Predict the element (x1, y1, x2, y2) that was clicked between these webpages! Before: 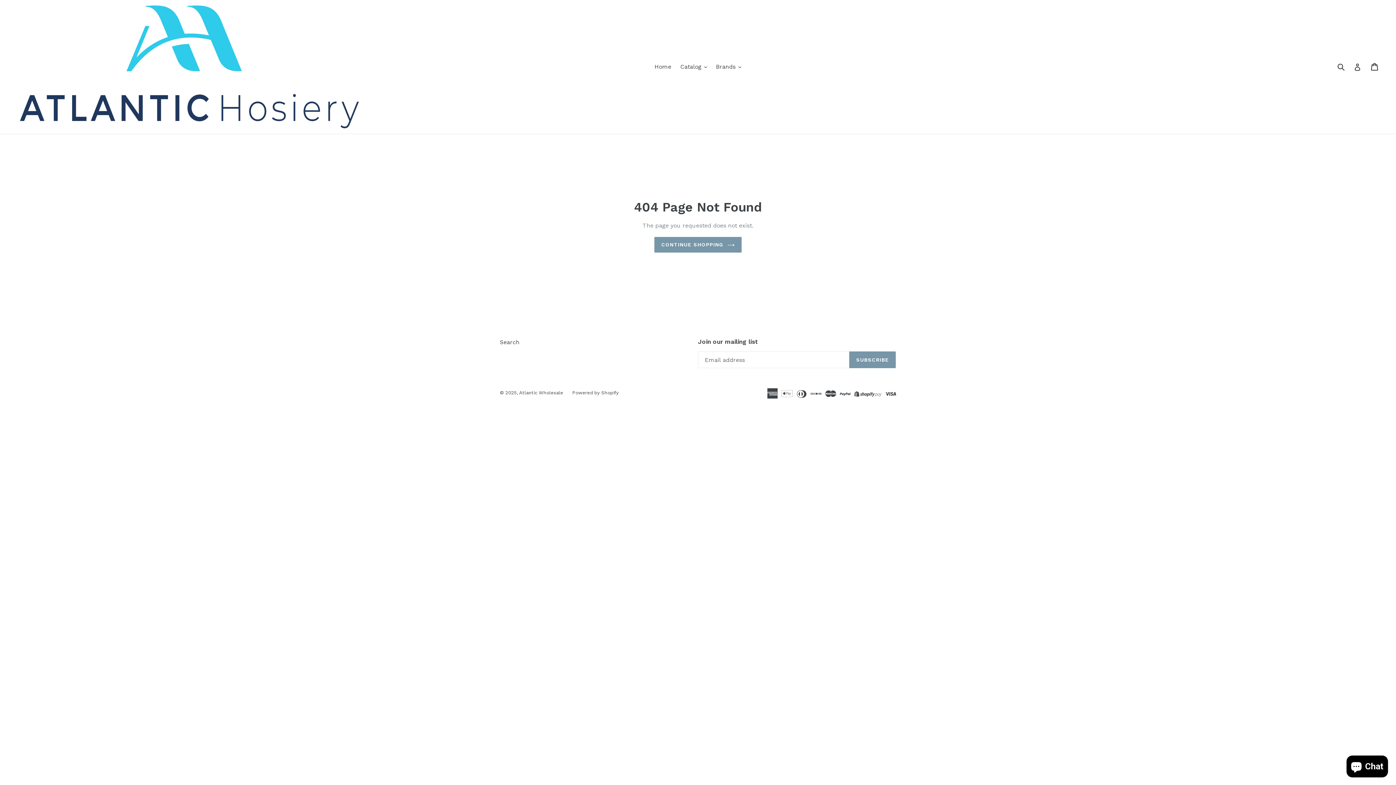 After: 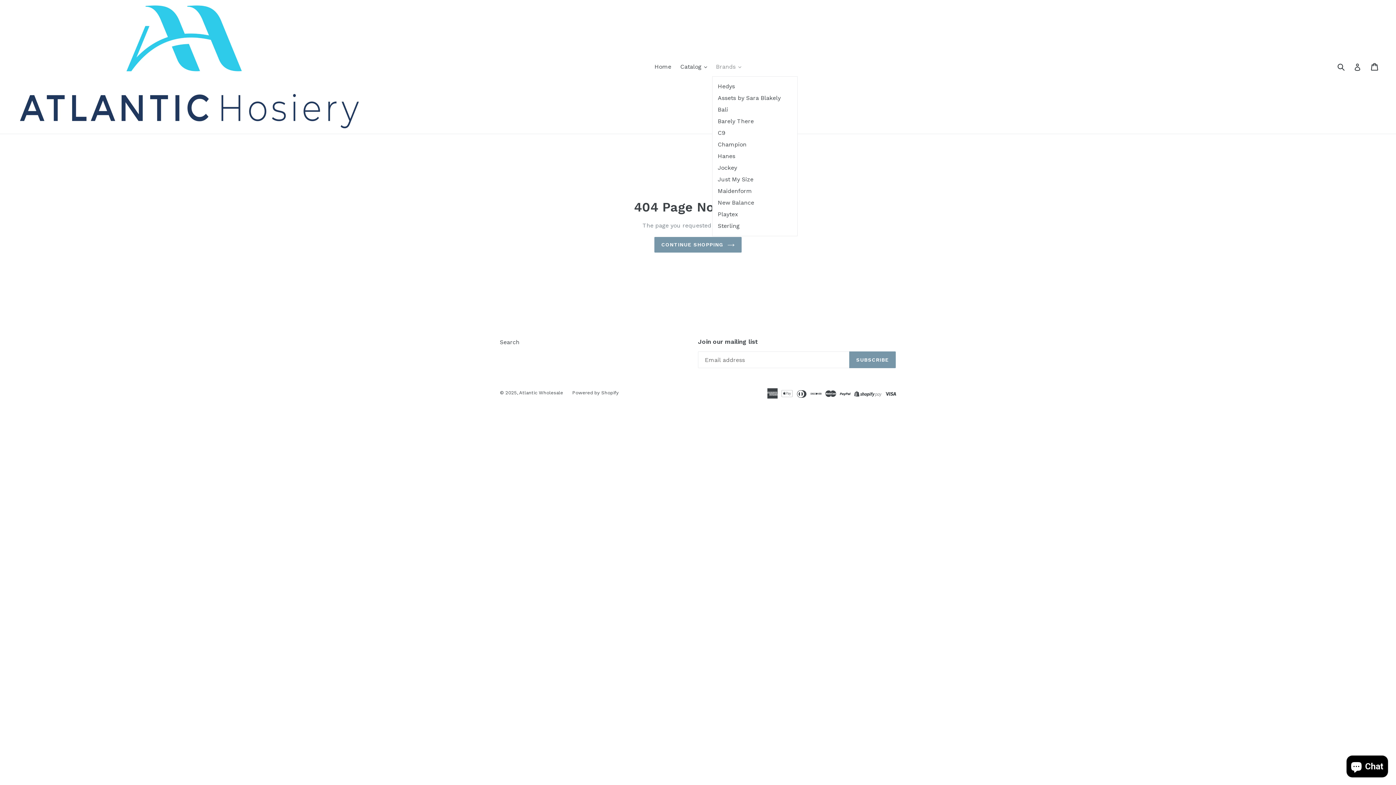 Action: label: Brands  bbox: (712, 61, 744, 72)